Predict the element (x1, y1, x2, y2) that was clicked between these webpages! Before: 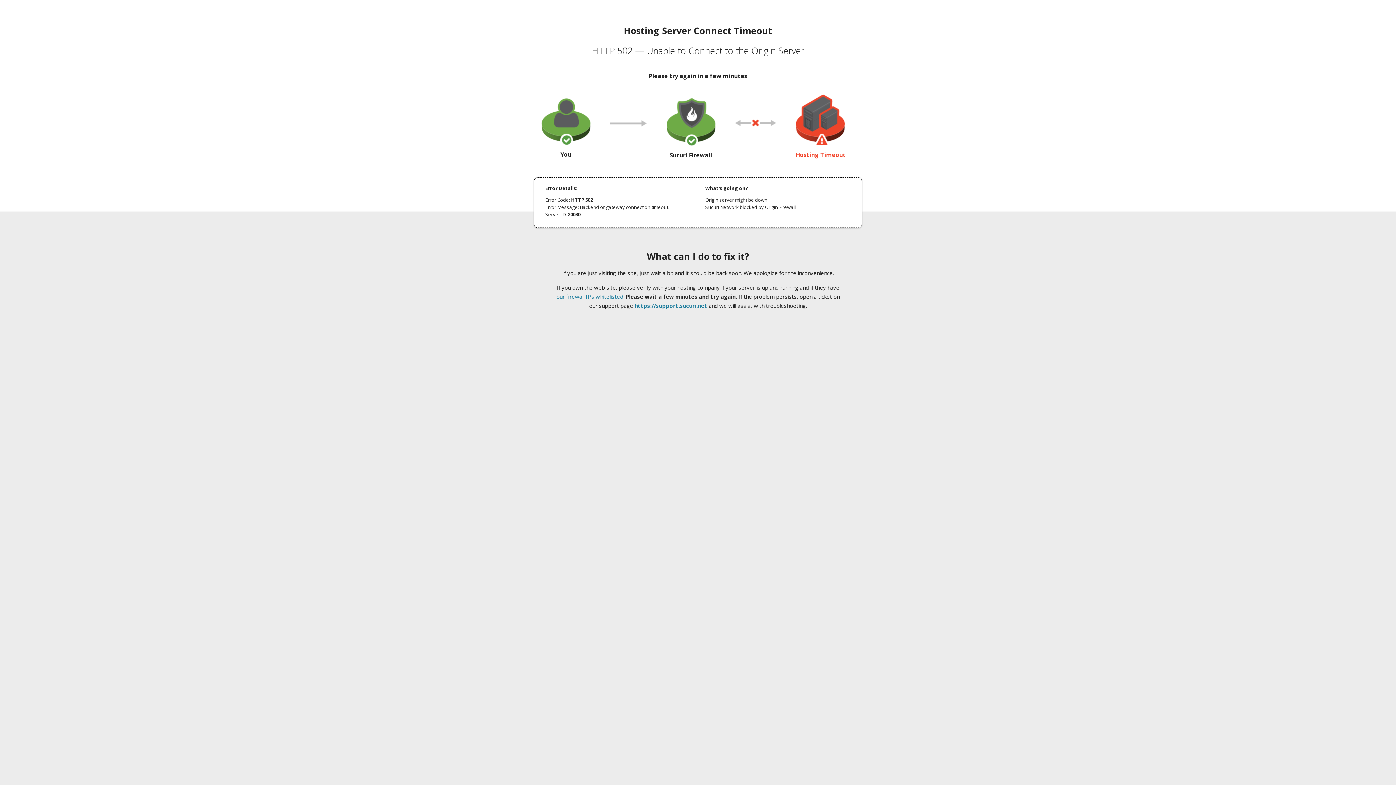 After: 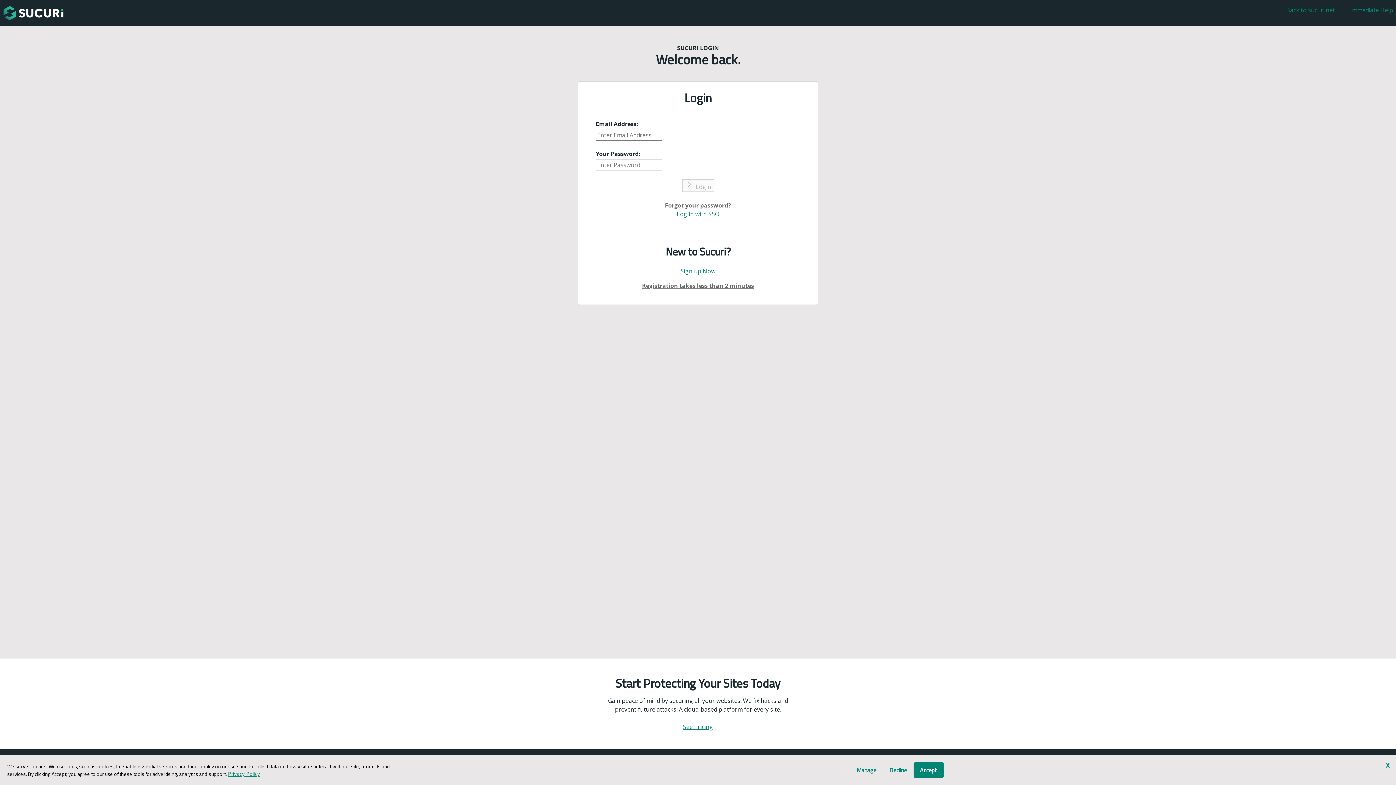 Action: bbox: (634, 302, 707, 309) label: https://support.sucuri.net